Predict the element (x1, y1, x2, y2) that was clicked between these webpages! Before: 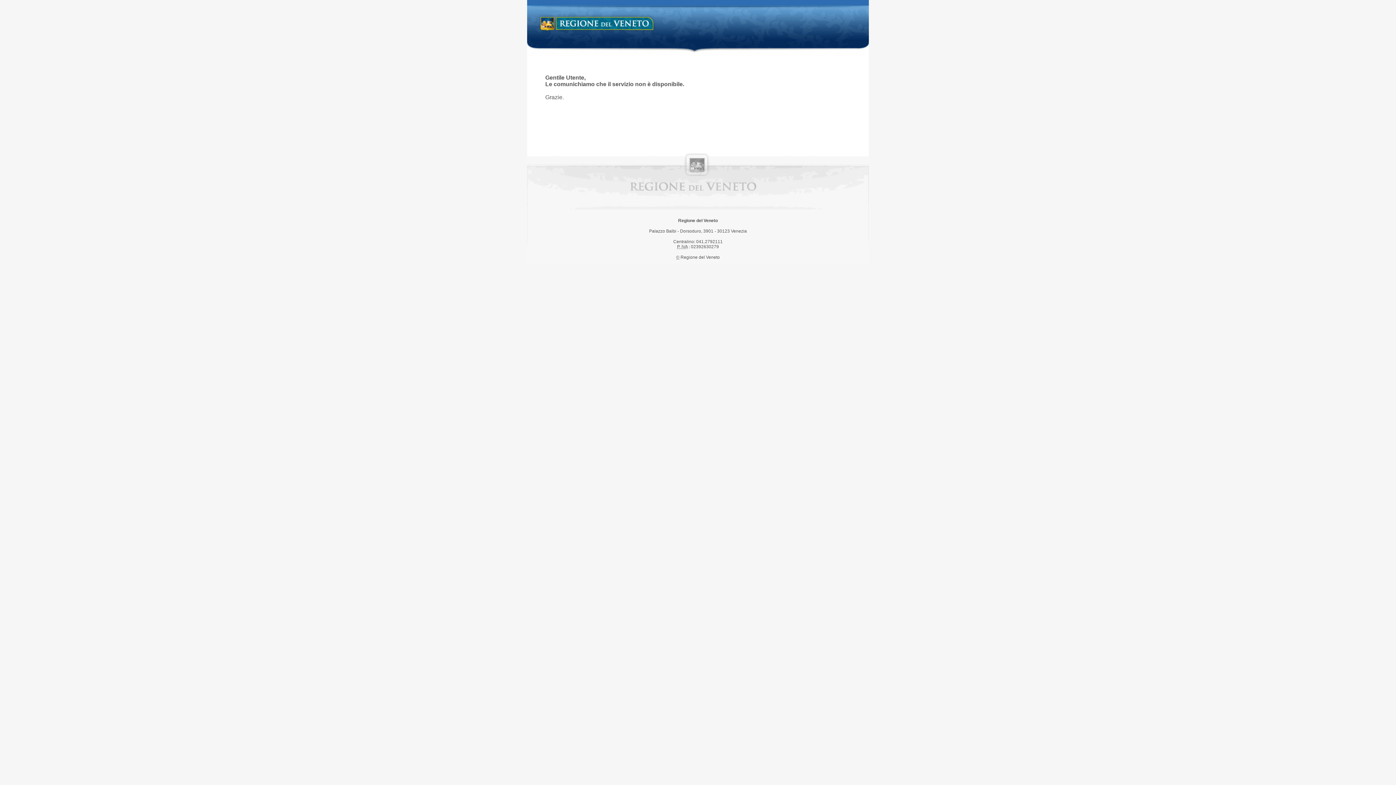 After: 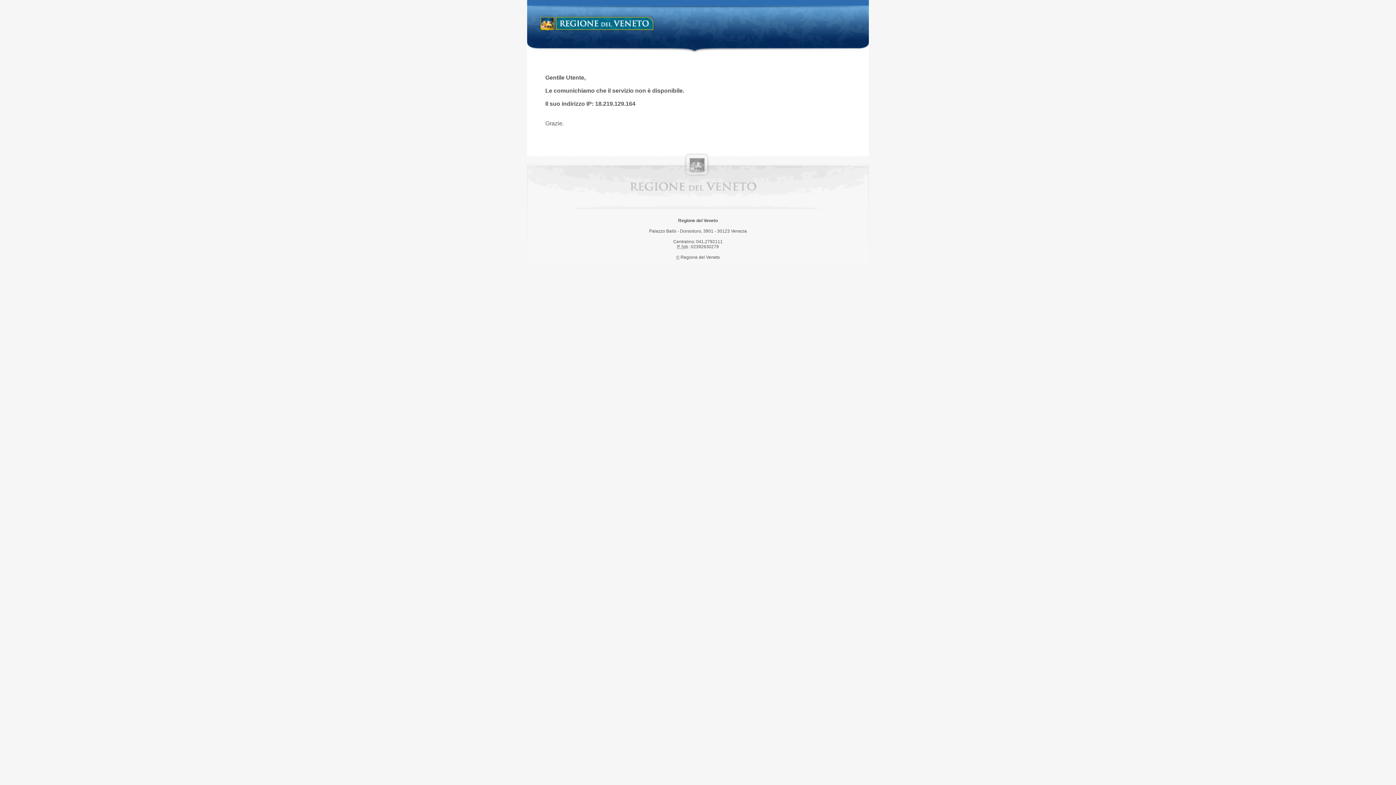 Action: label: Regione del Veneto bbox: (538, 14, 658, 34)